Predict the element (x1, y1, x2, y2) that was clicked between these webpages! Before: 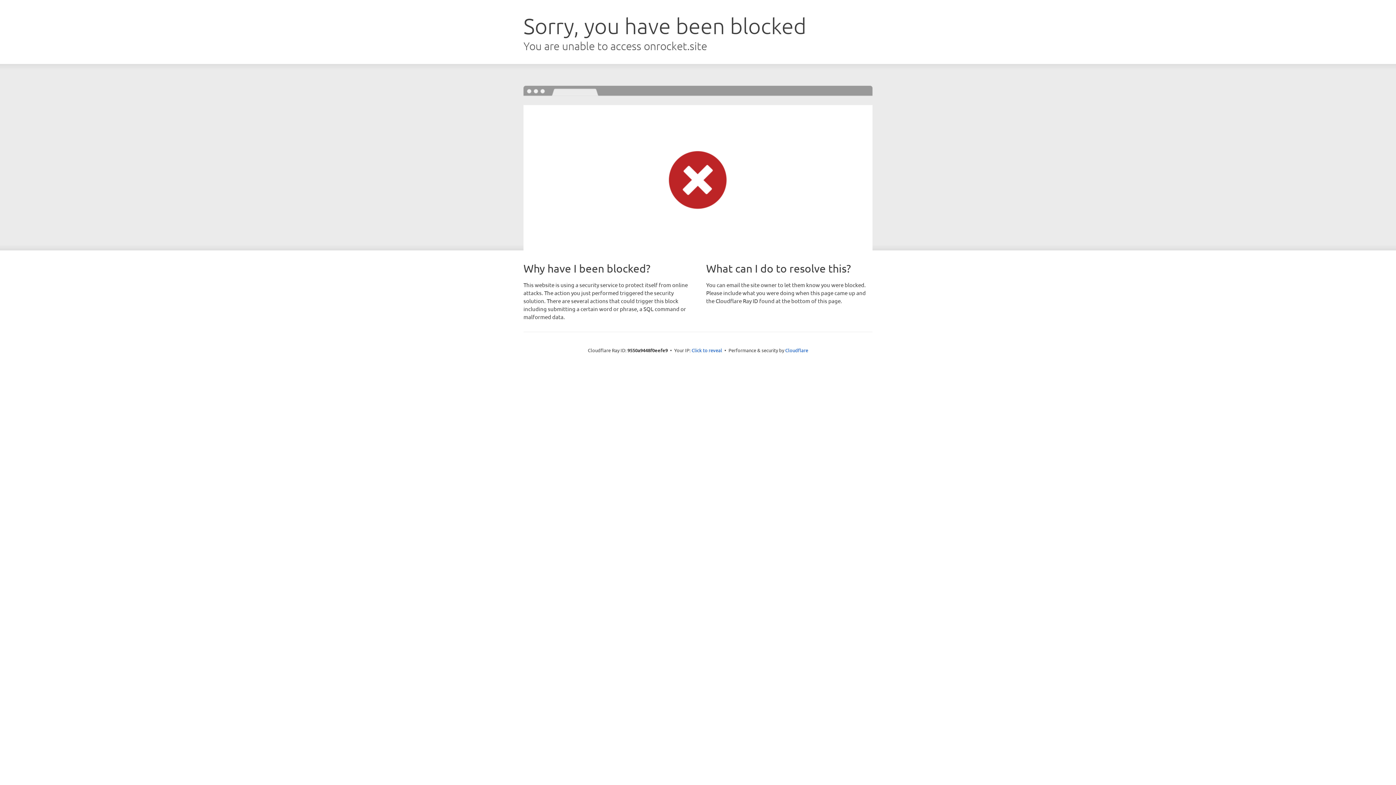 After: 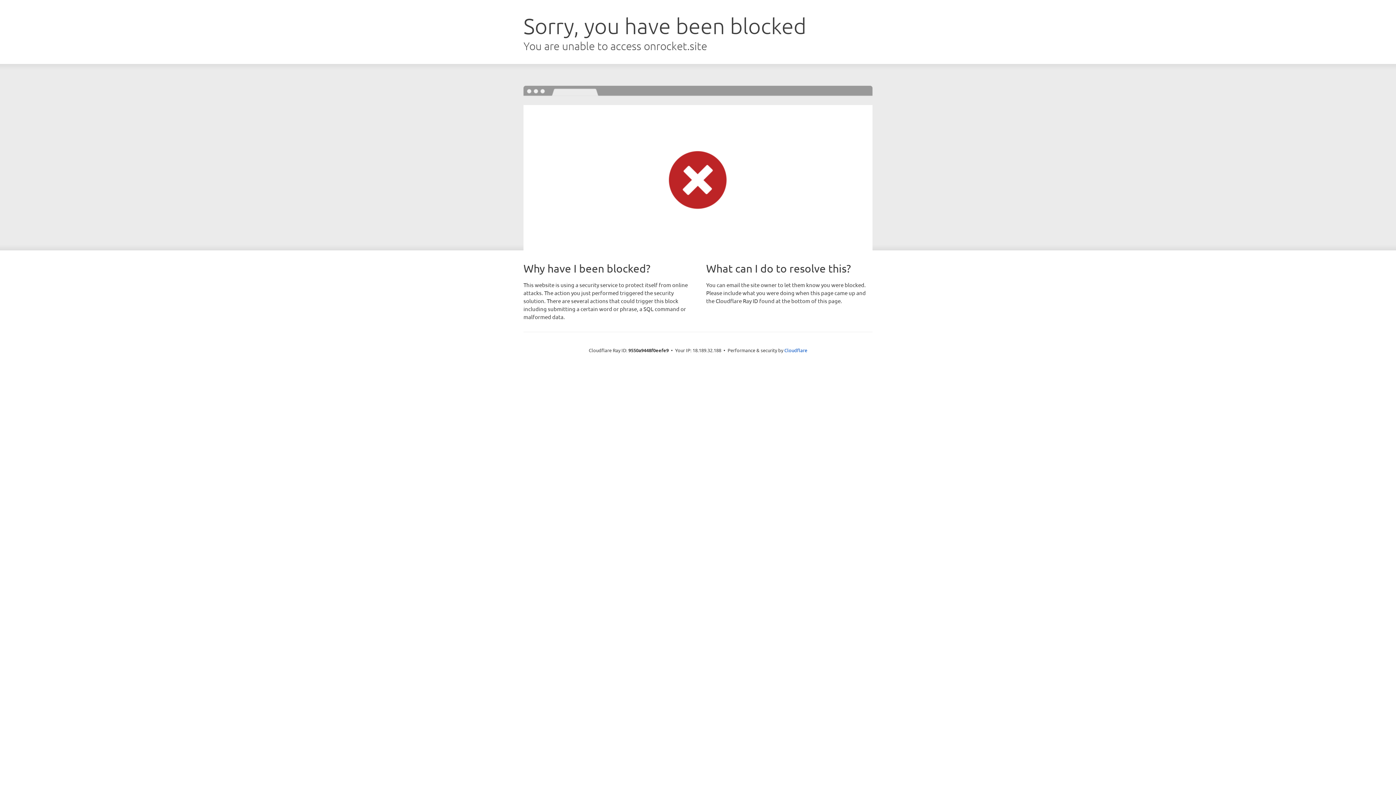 Action: bbox: (691, 346, 722, 353) label: Click to reveal